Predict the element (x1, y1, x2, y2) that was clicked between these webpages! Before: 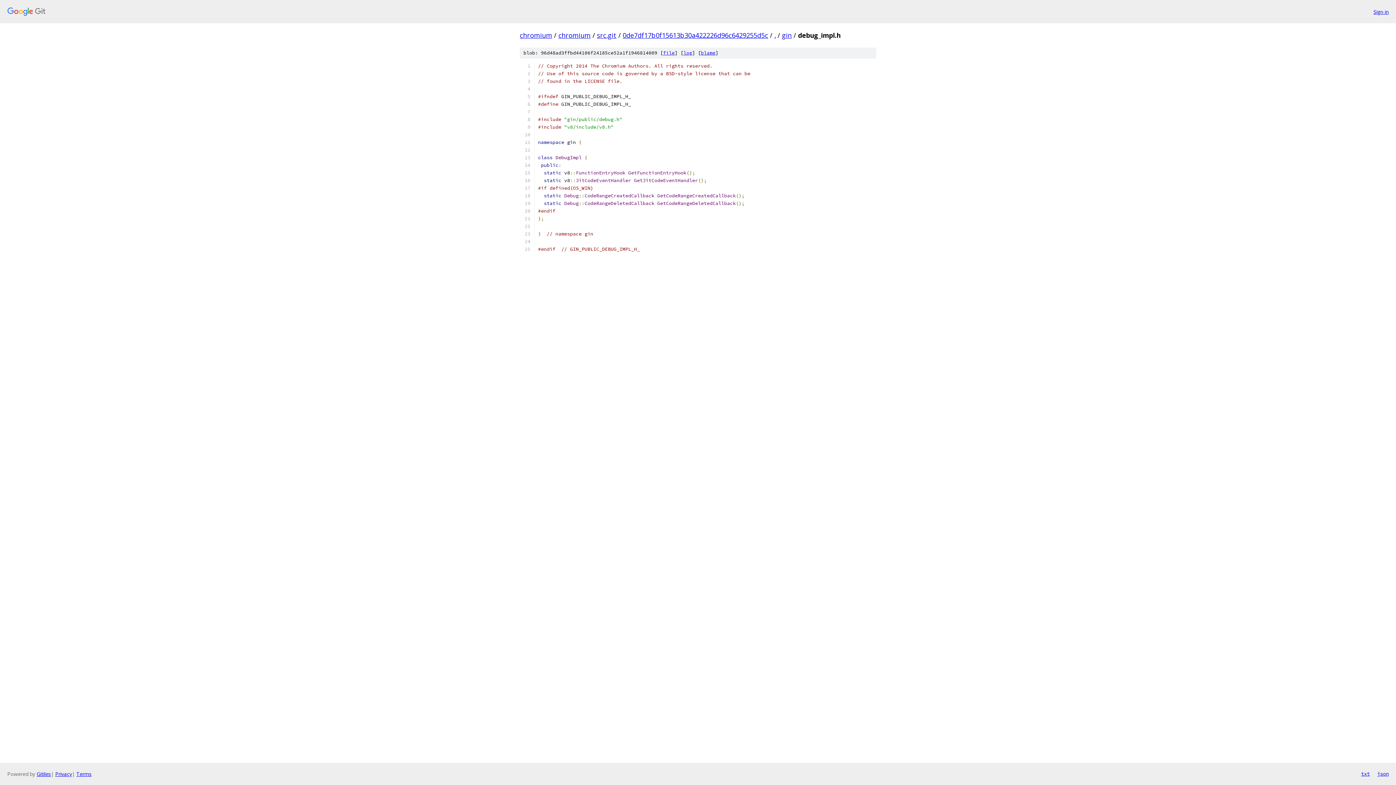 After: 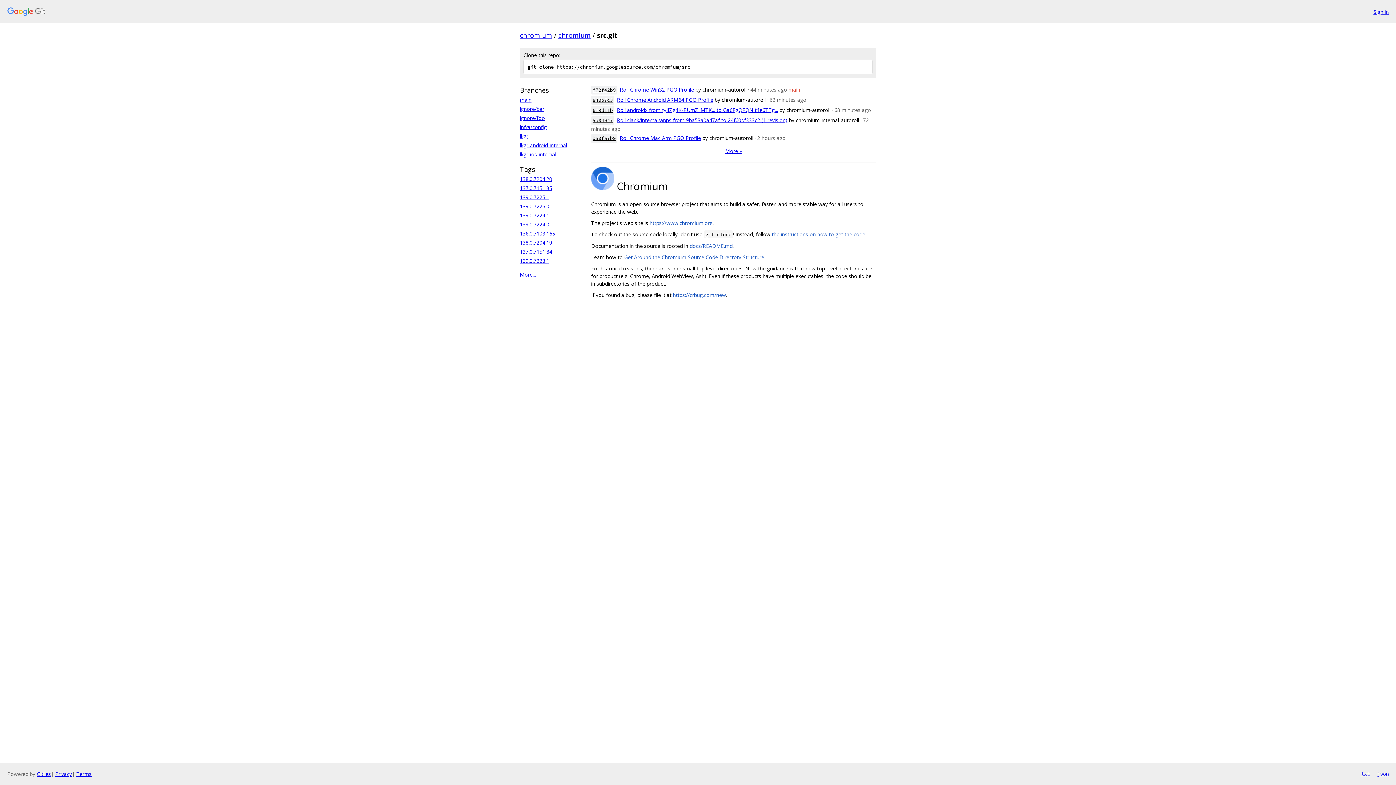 Action: bbox: (597, 30, 616, 39) label: src.git